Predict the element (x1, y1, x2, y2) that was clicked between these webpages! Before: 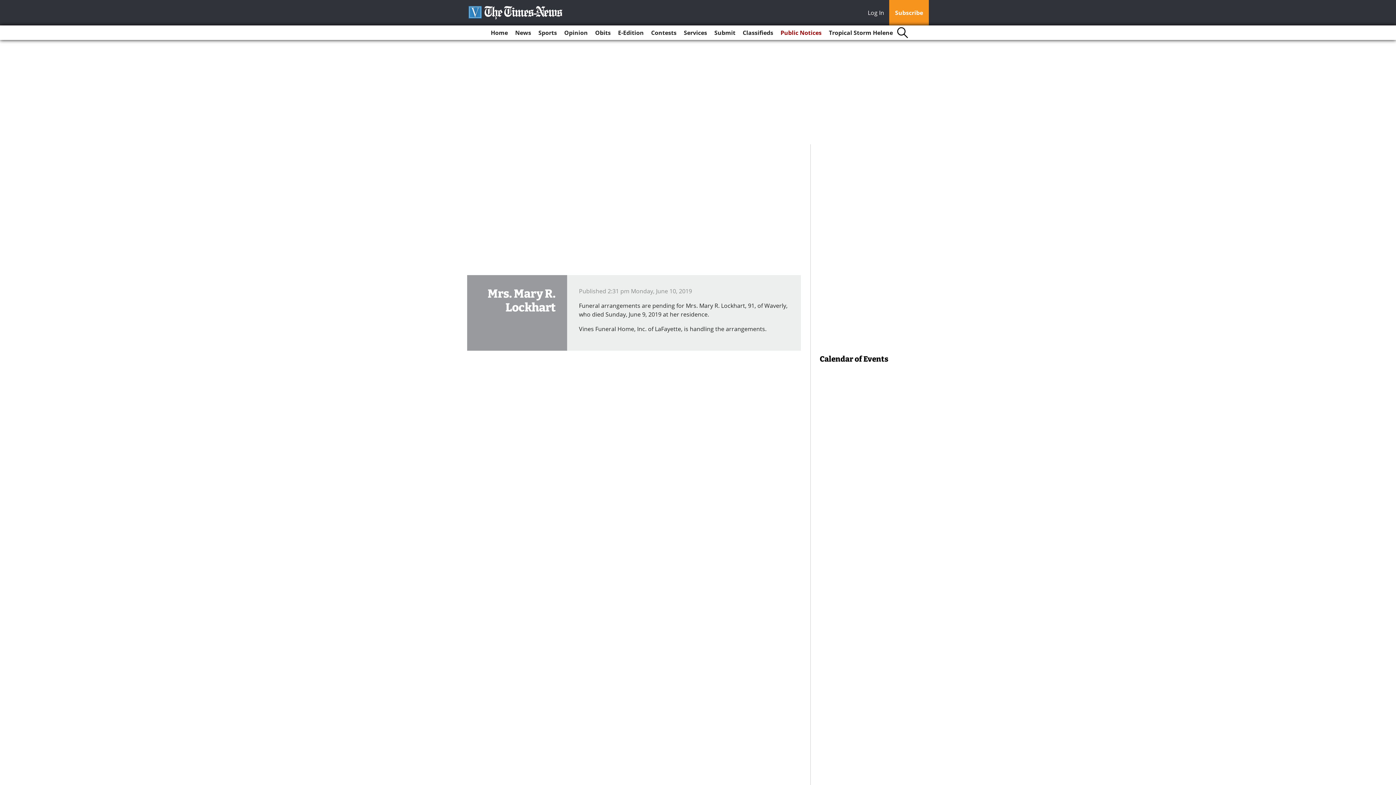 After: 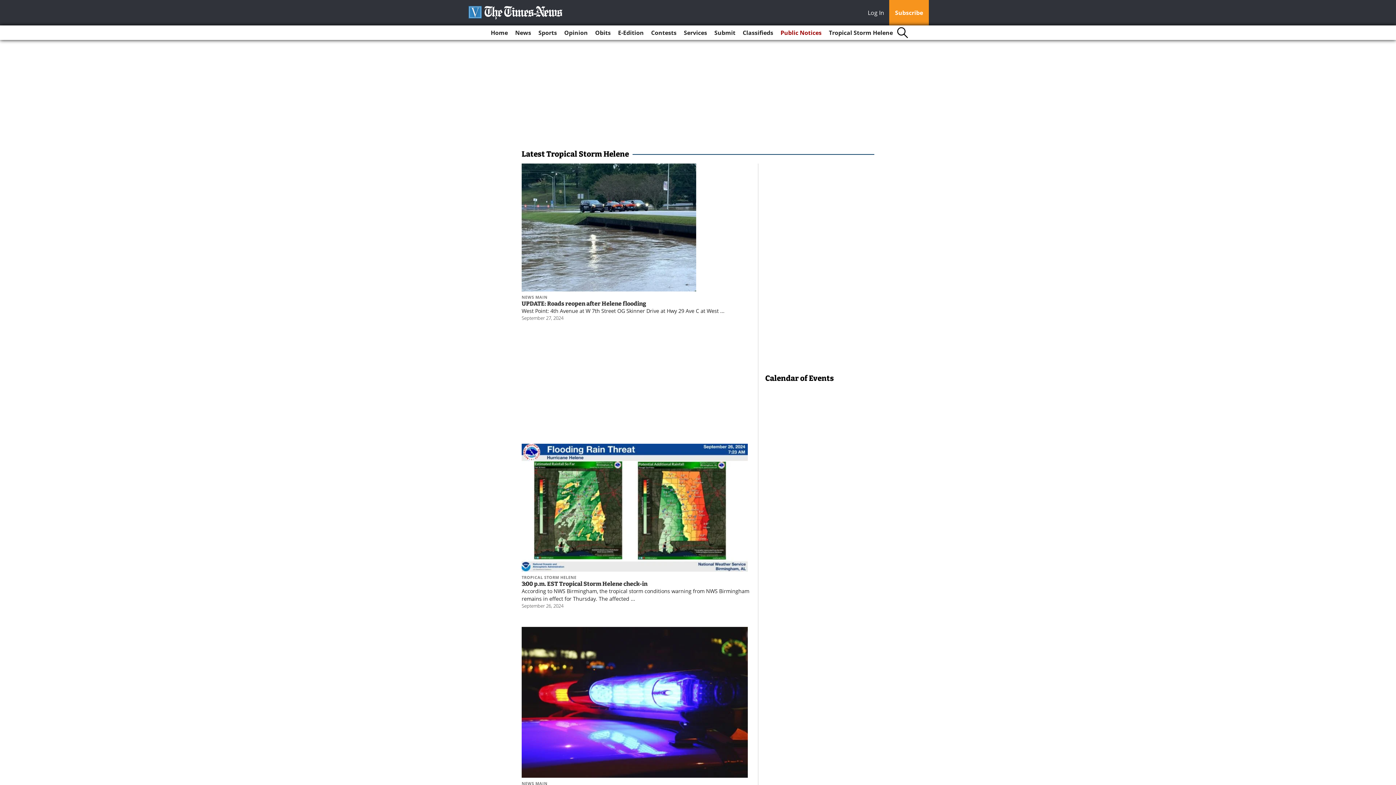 Action: bbox: (826, 25, 896, 40) label: Tropical Storm Helene